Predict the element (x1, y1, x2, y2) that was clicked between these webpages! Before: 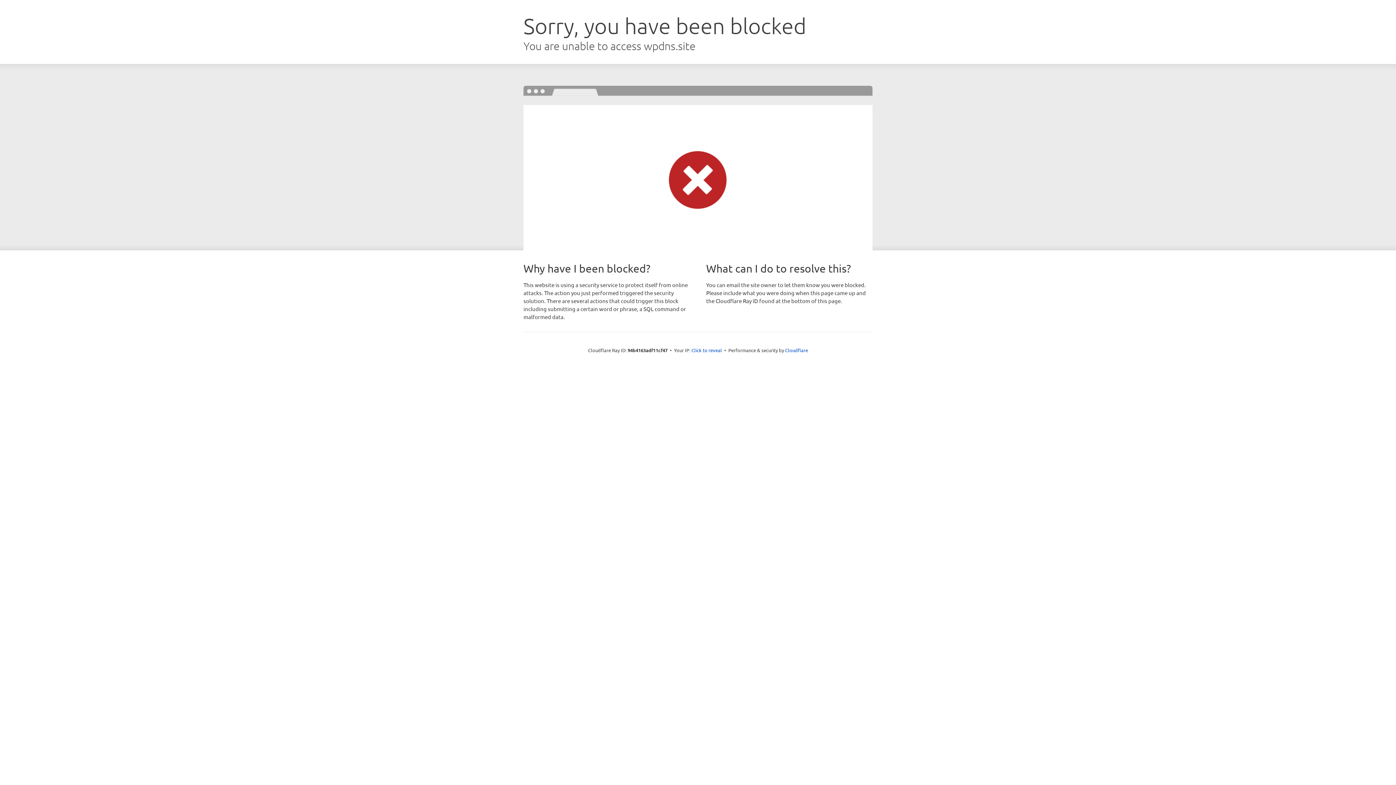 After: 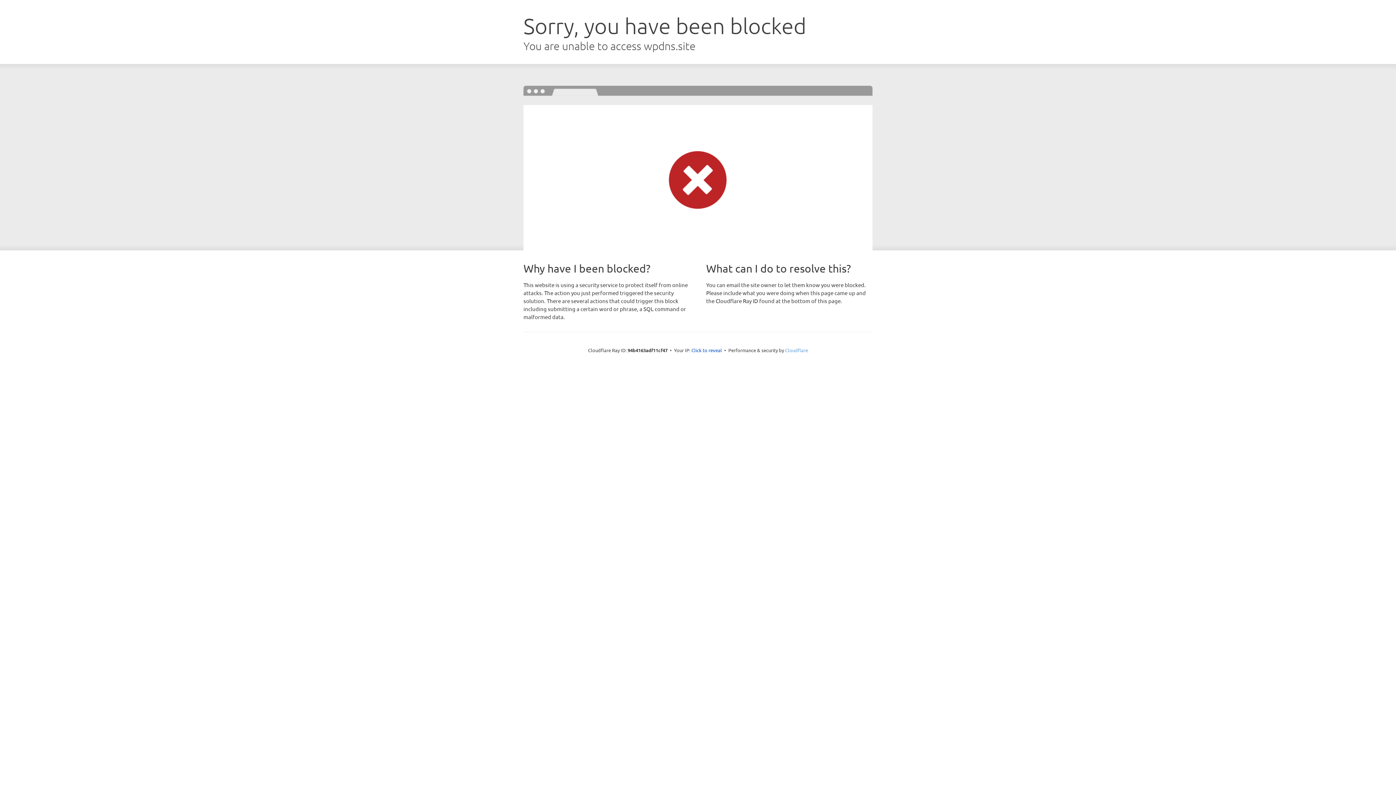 Action: bbox: (785, 347, 808, 353) label: Cloudflare